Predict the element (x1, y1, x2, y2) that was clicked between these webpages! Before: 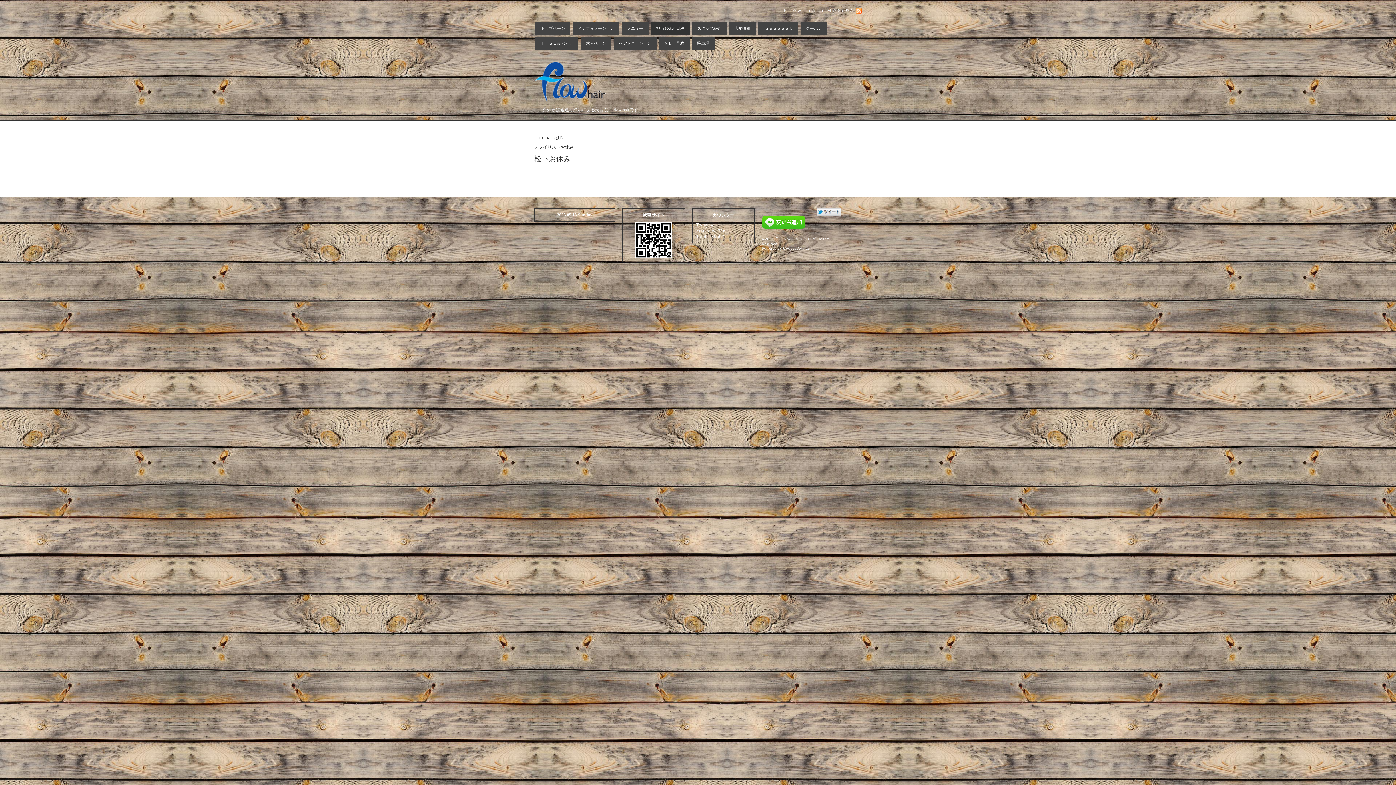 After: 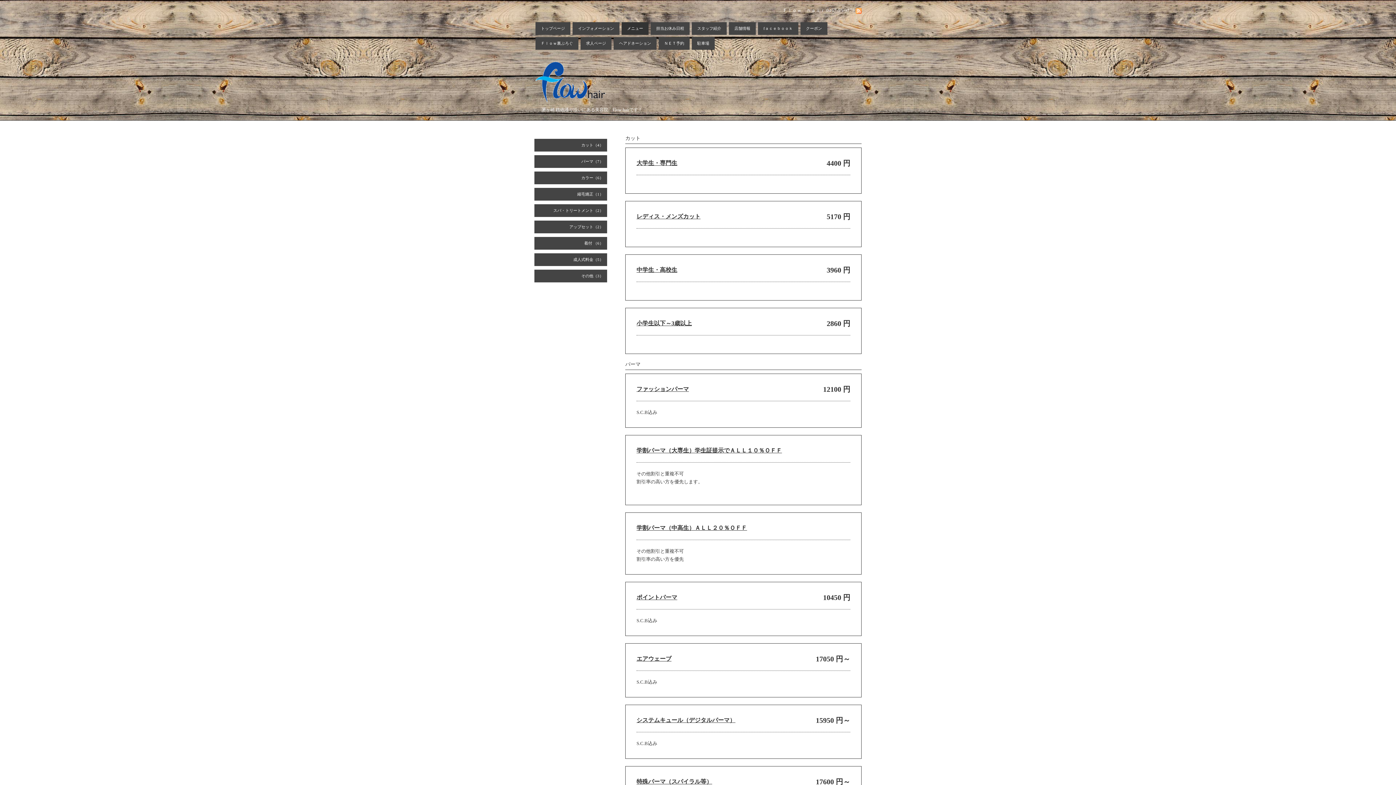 Action: bbox: (621, 22, 648, 34) label: メニュー